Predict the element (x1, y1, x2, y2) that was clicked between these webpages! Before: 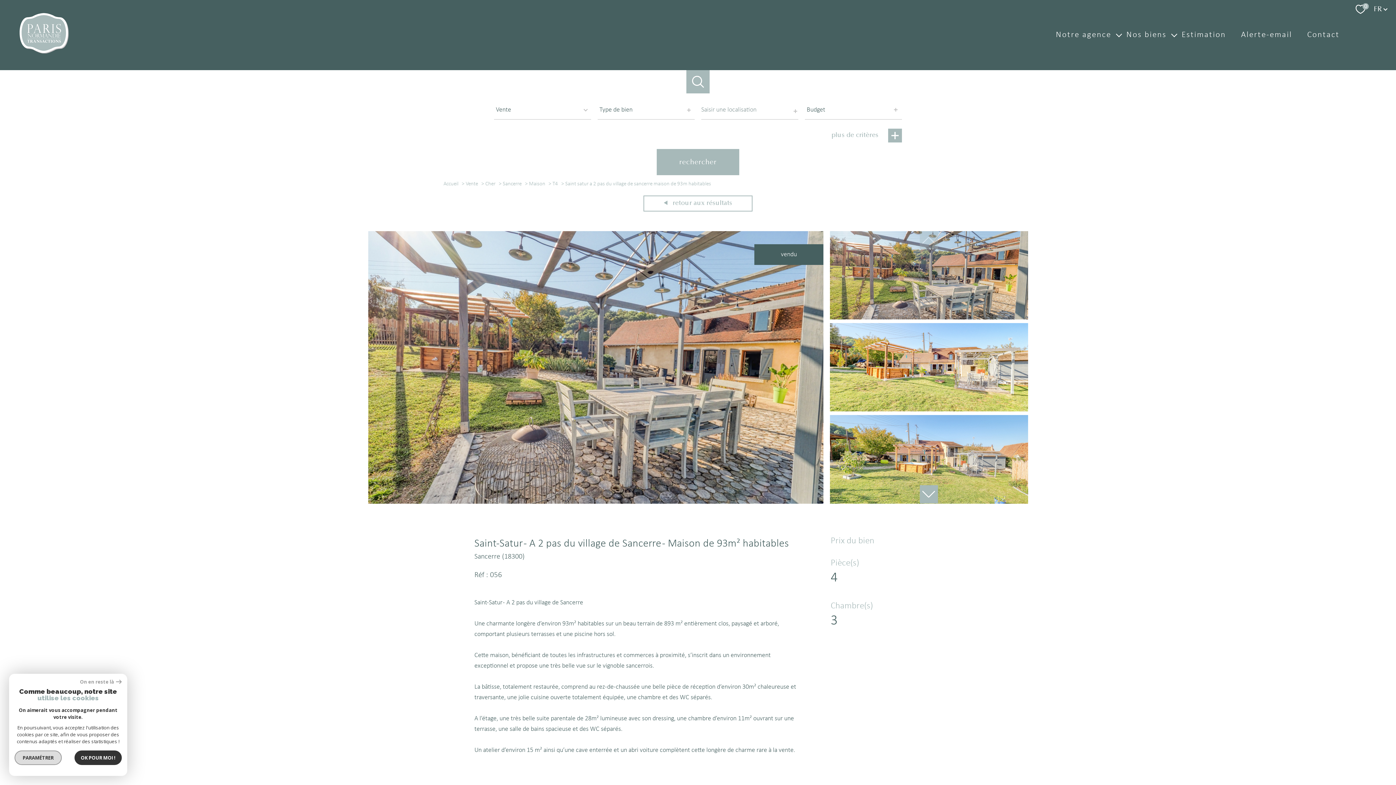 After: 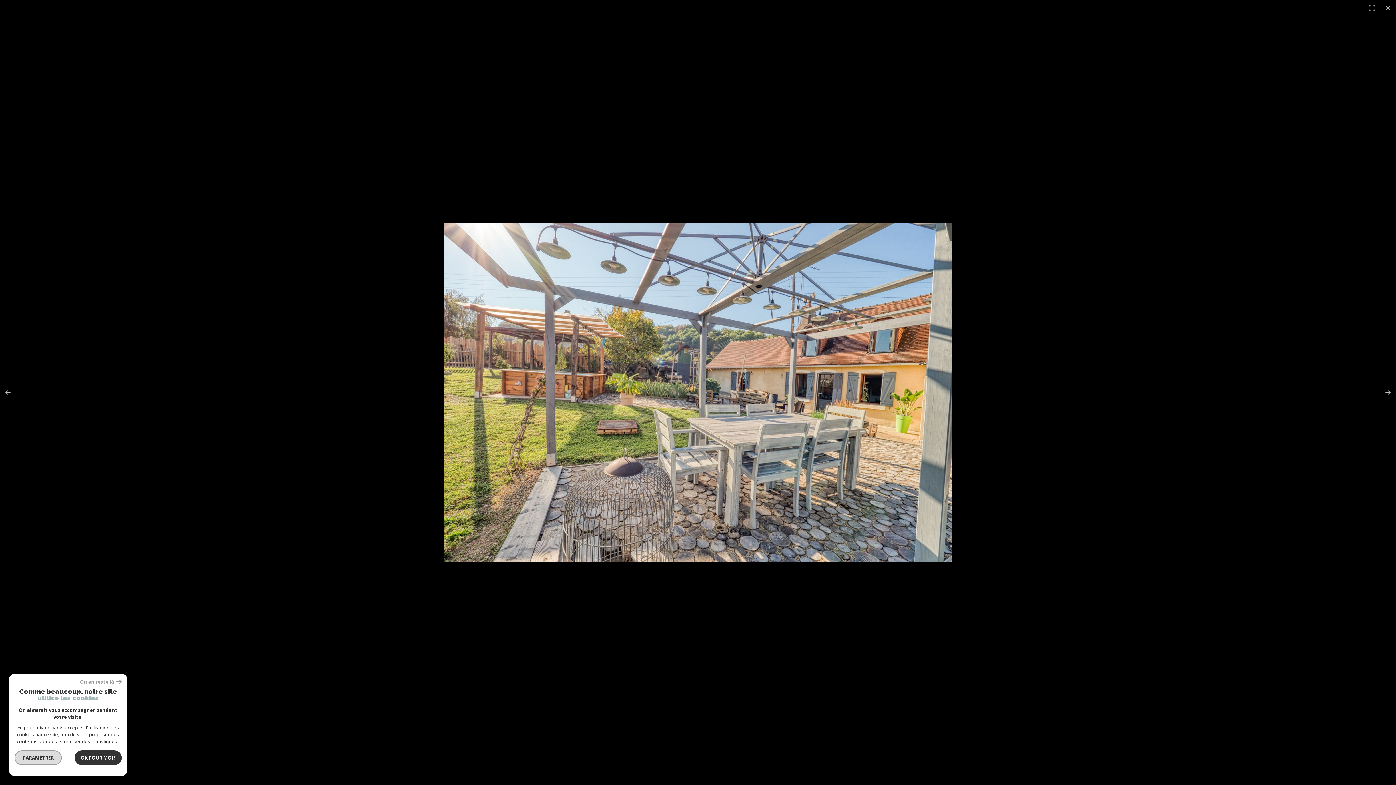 Action: bbox: (368, 498, 823, 505) label: zoom